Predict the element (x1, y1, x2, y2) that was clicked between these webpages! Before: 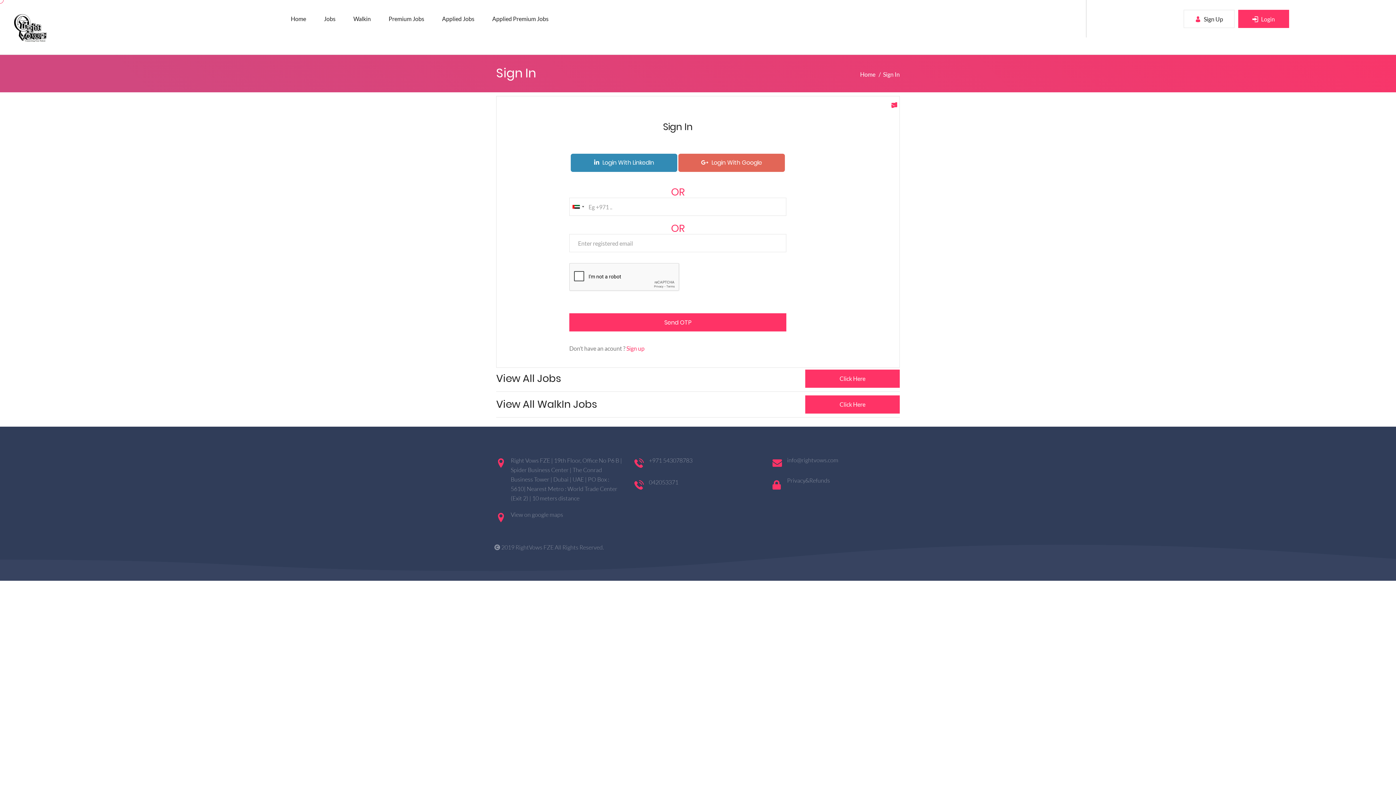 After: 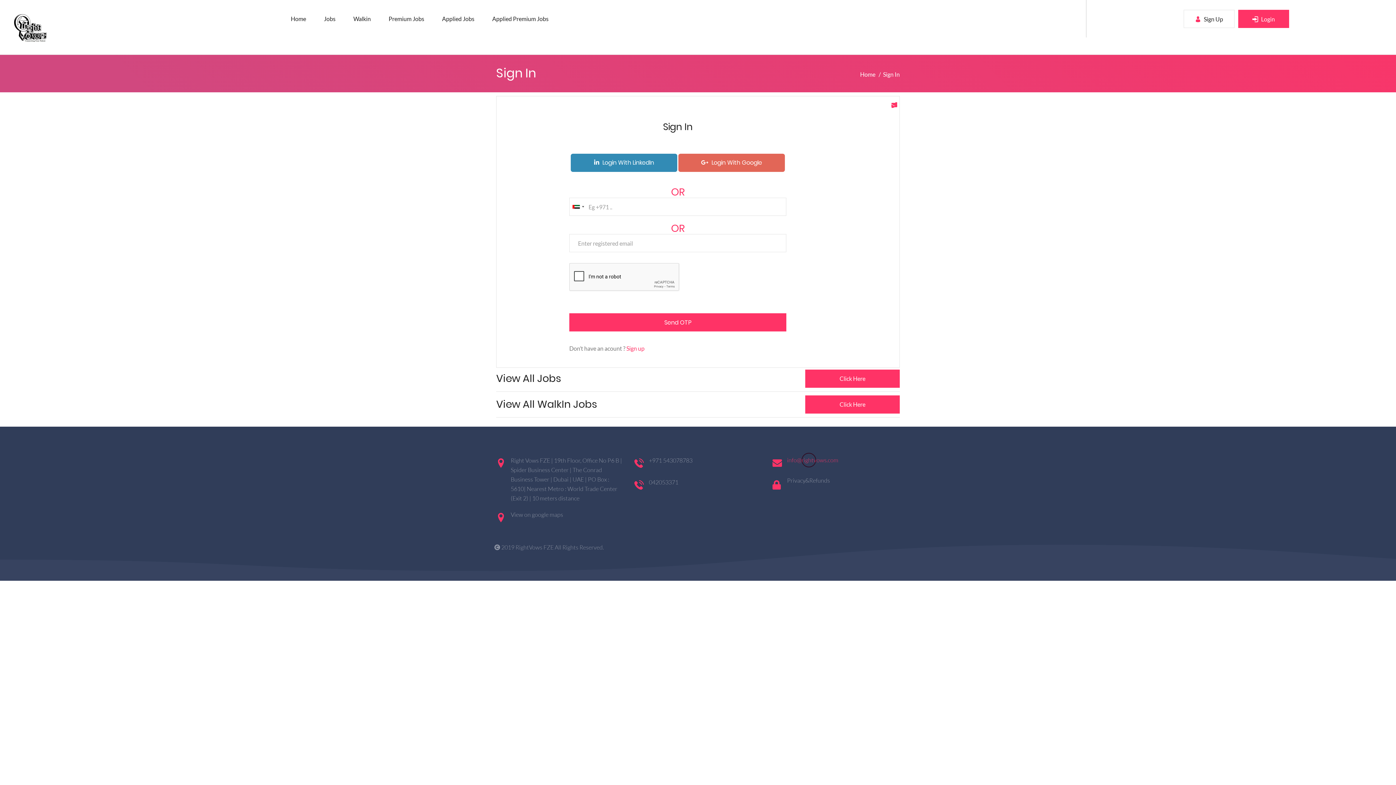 Action: bbox: (780, 456, 838, 464) label: info@rightvows.com